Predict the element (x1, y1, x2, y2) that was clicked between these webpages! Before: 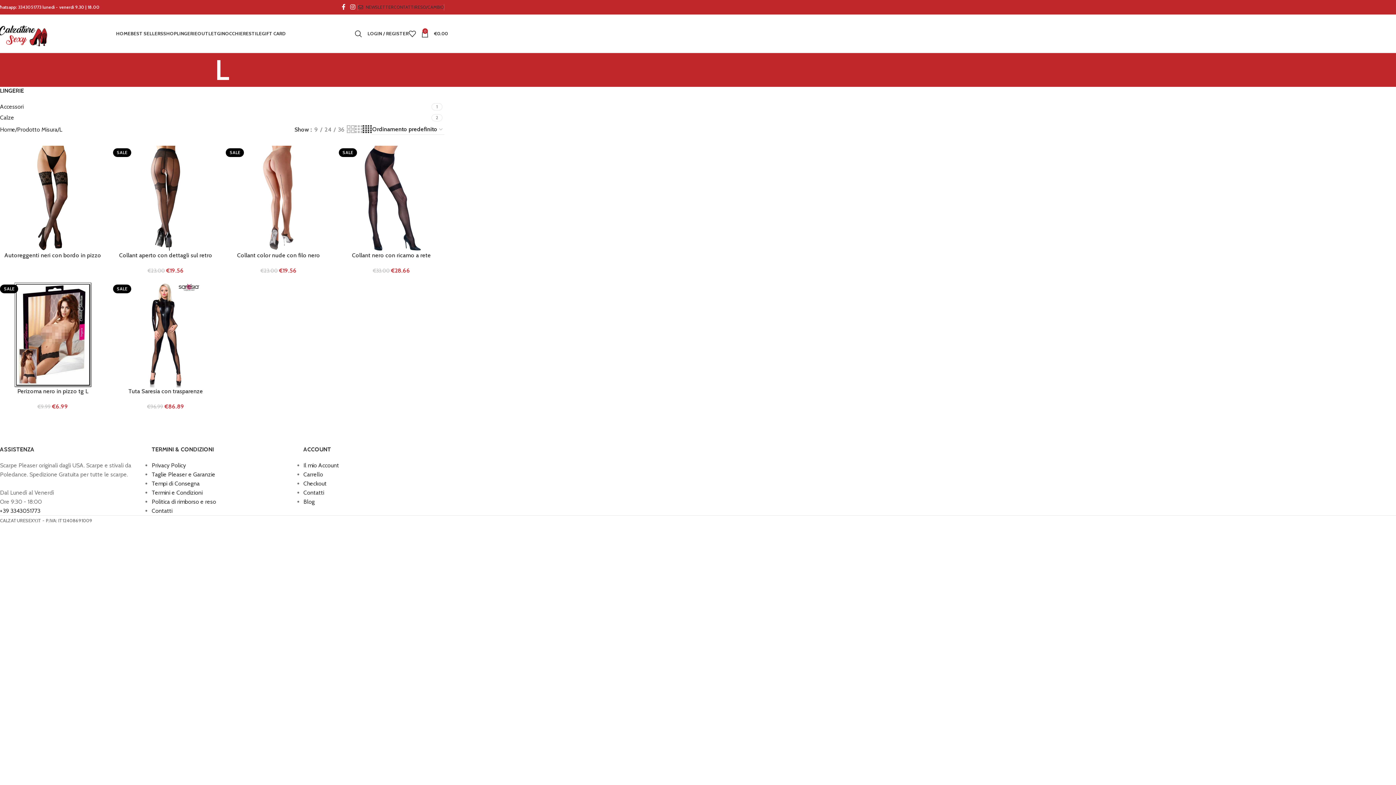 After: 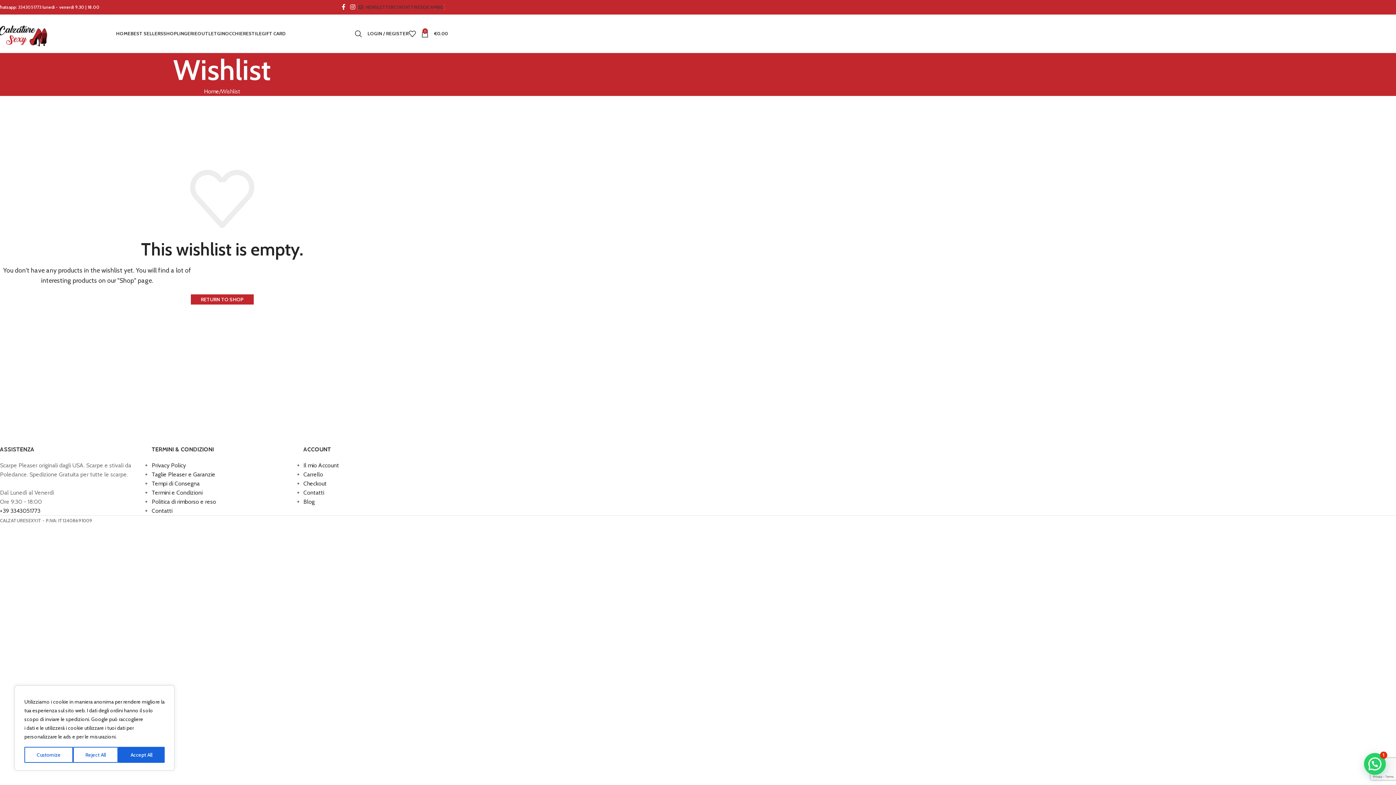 Action: label: 0 bbox: (408, 26, 421, 40)